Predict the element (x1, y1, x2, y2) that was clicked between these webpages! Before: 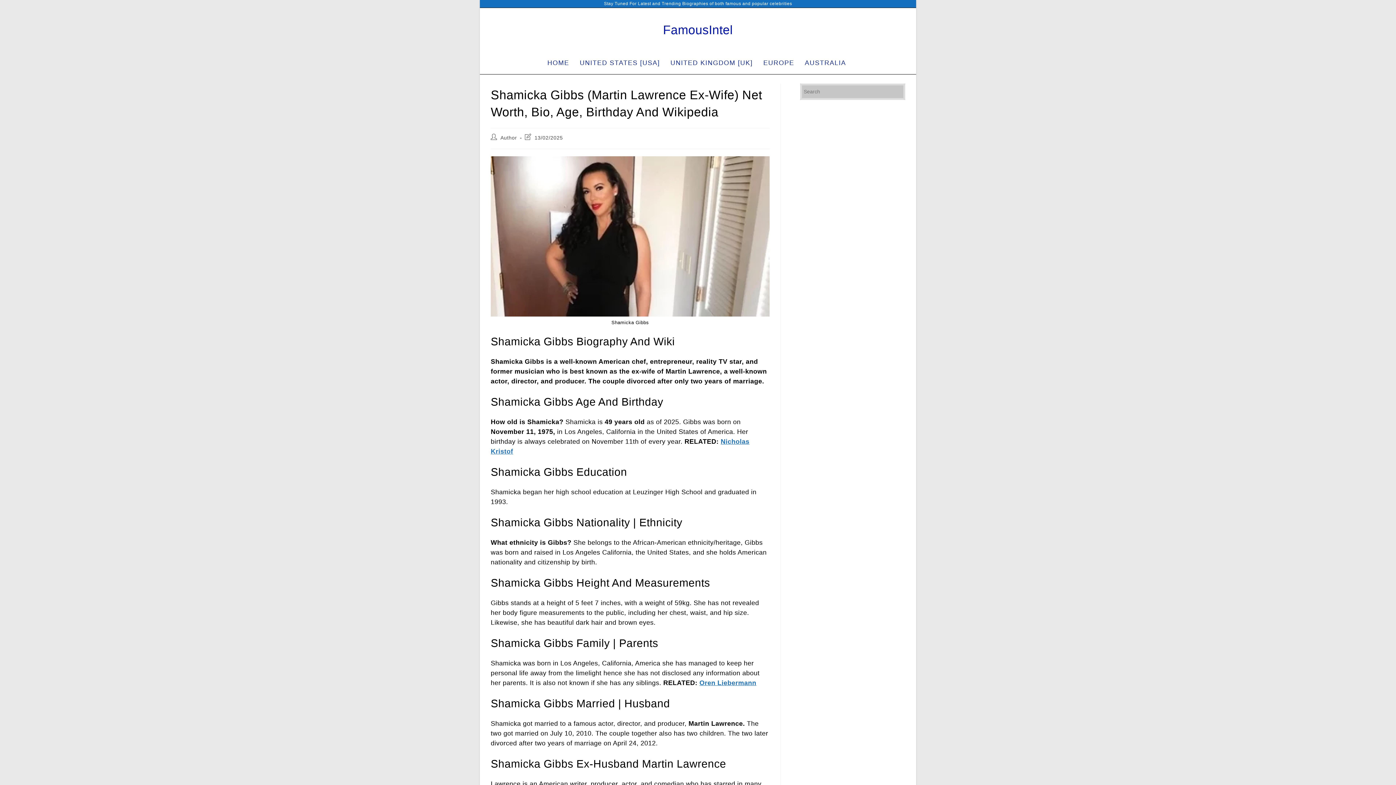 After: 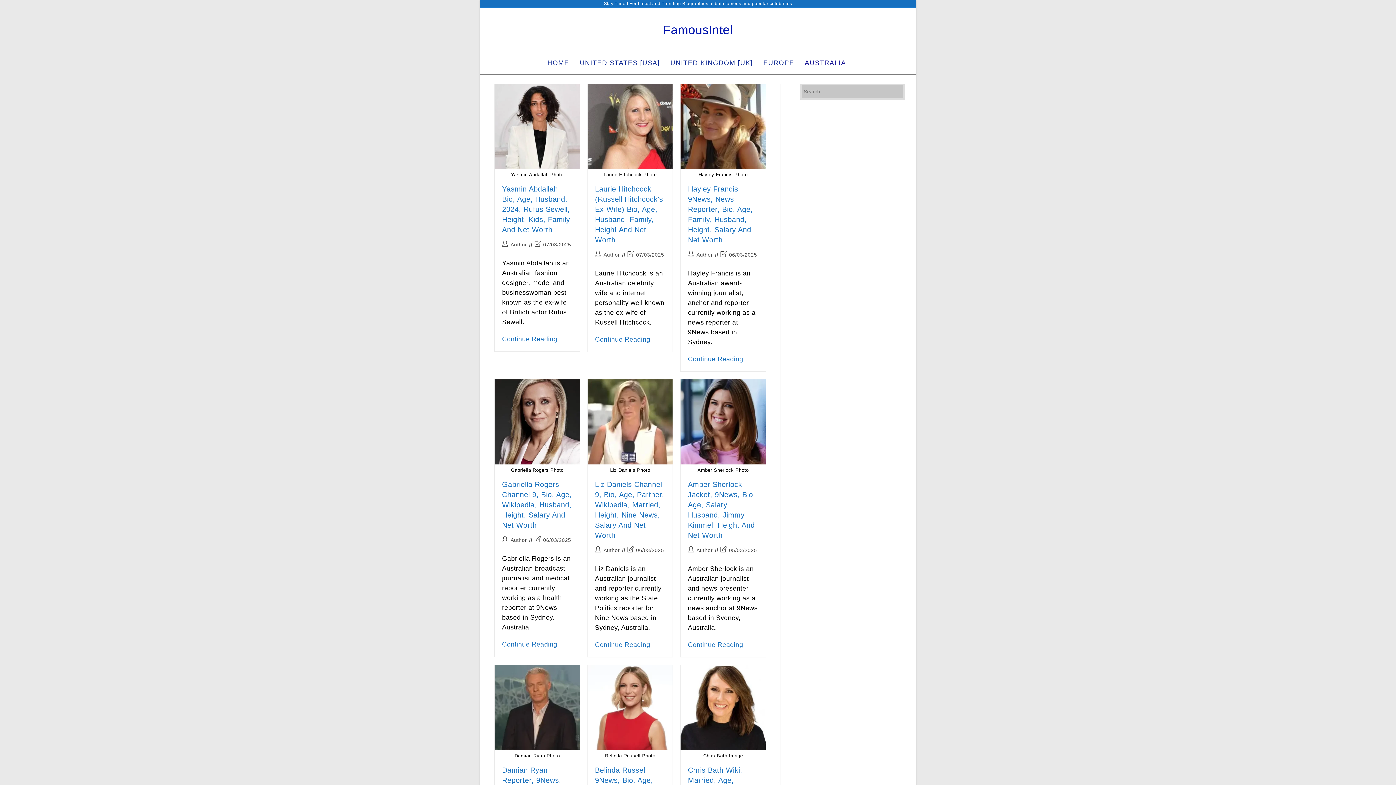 Action: bbox: (801, 52, 852, 74) label: AUSTRALIA